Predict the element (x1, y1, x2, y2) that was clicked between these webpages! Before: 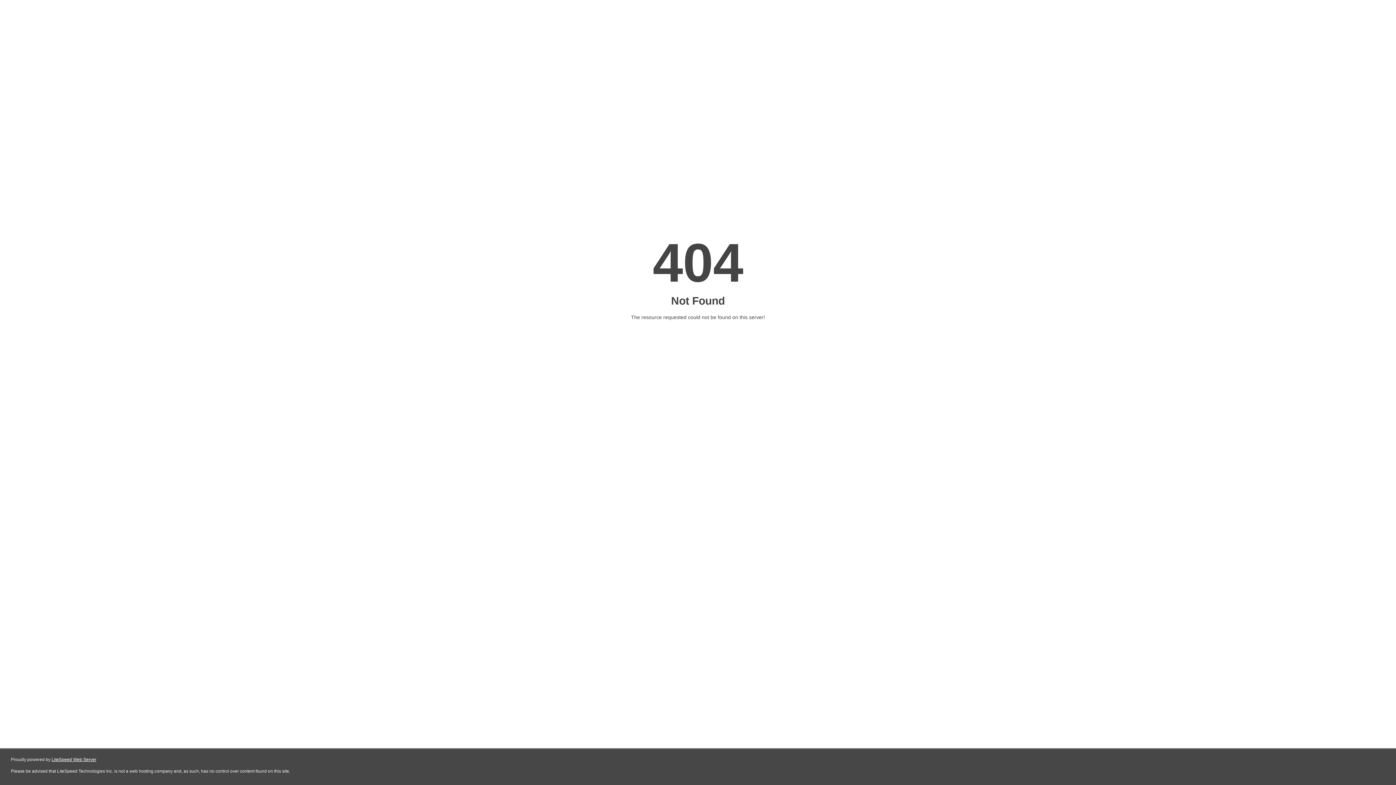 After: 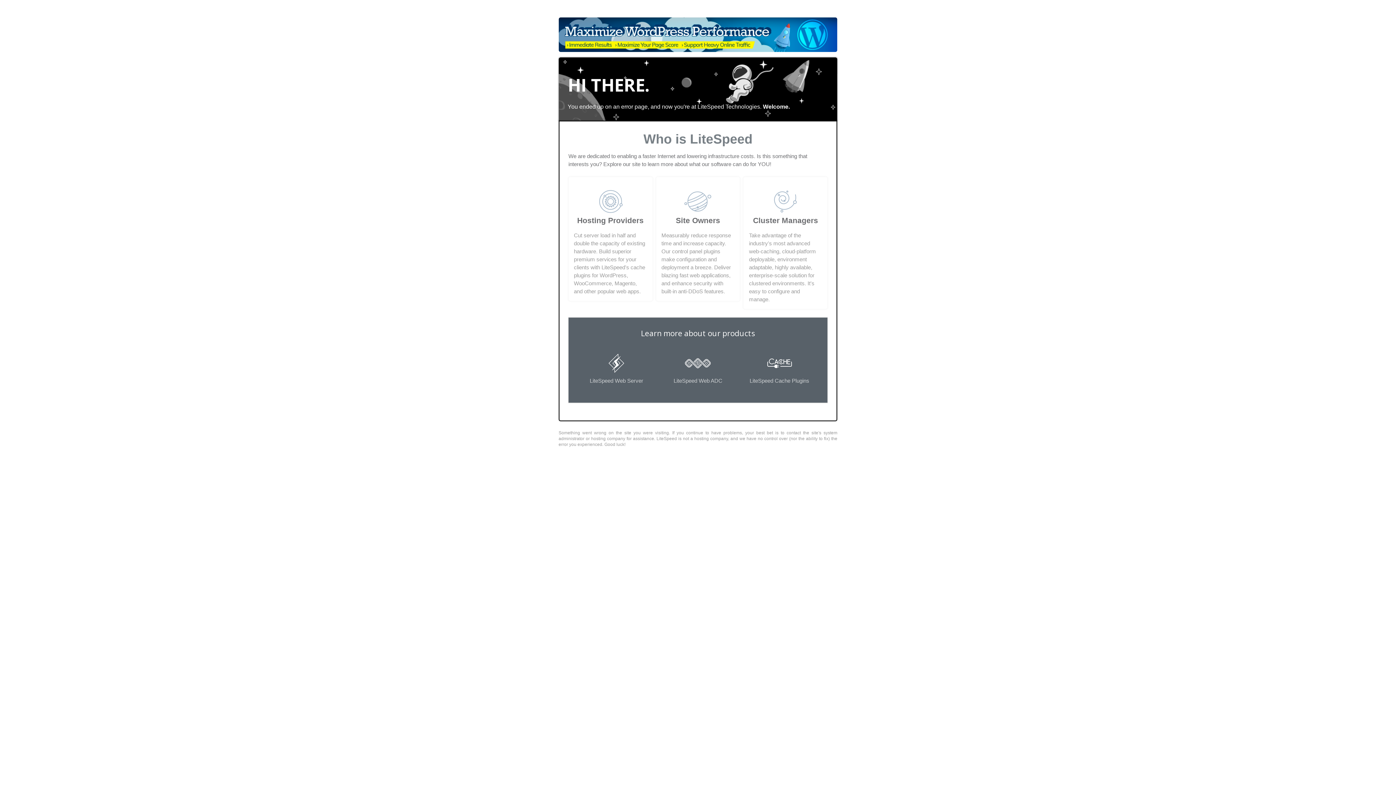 Action: label: LiteSpeed Web Server bbox: (51, 757, 96, 762)